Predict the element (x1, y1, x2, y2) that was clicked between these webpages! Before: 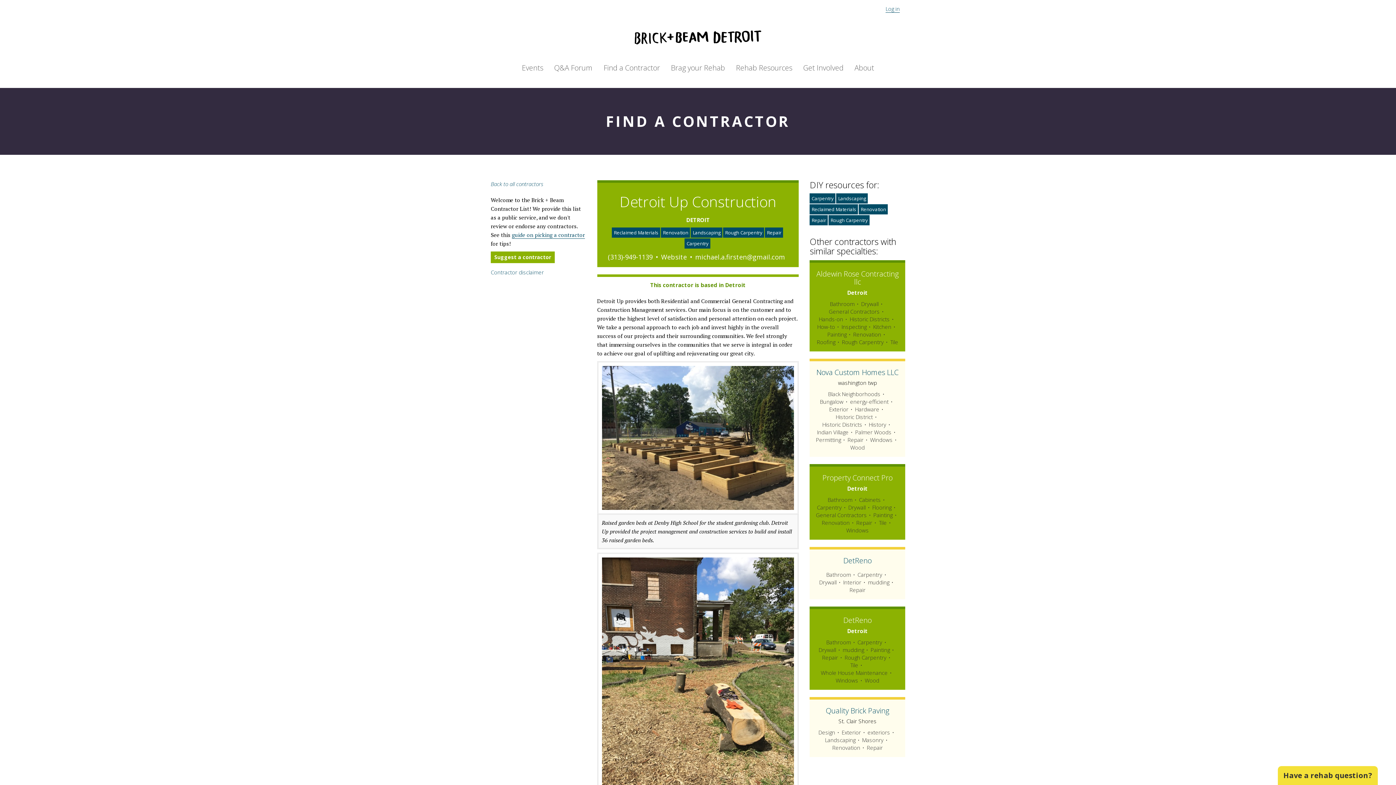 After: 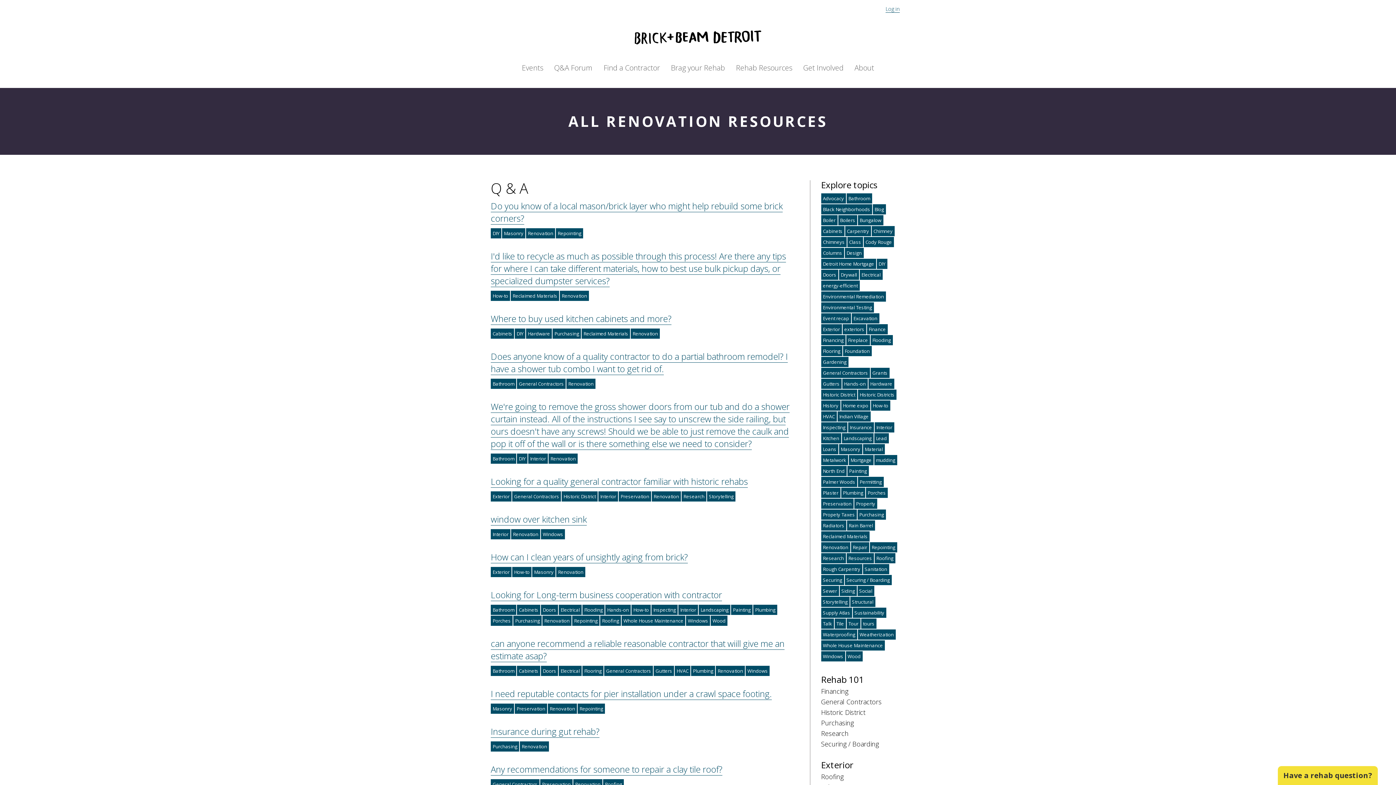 Action: bbox: (859, 204, 888, 214) label: Renovation